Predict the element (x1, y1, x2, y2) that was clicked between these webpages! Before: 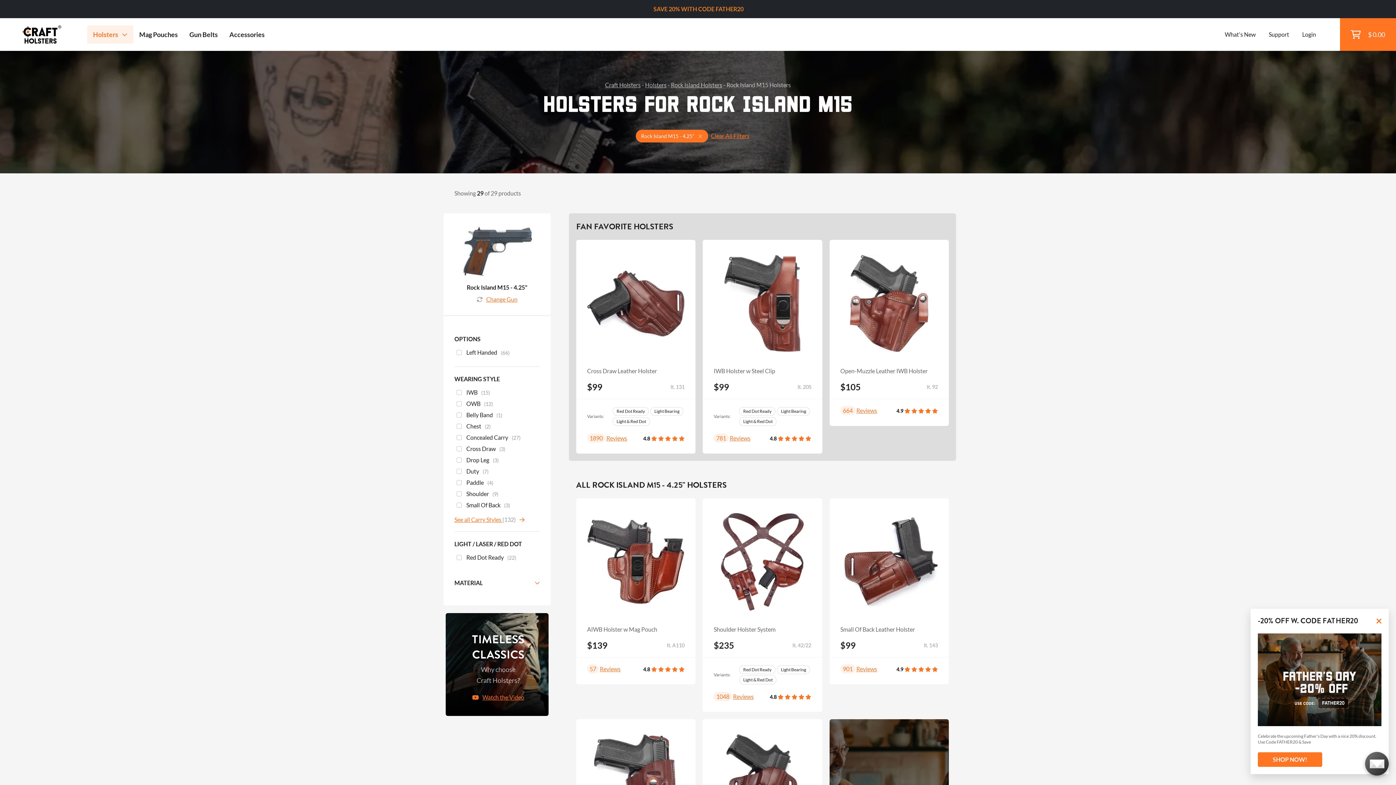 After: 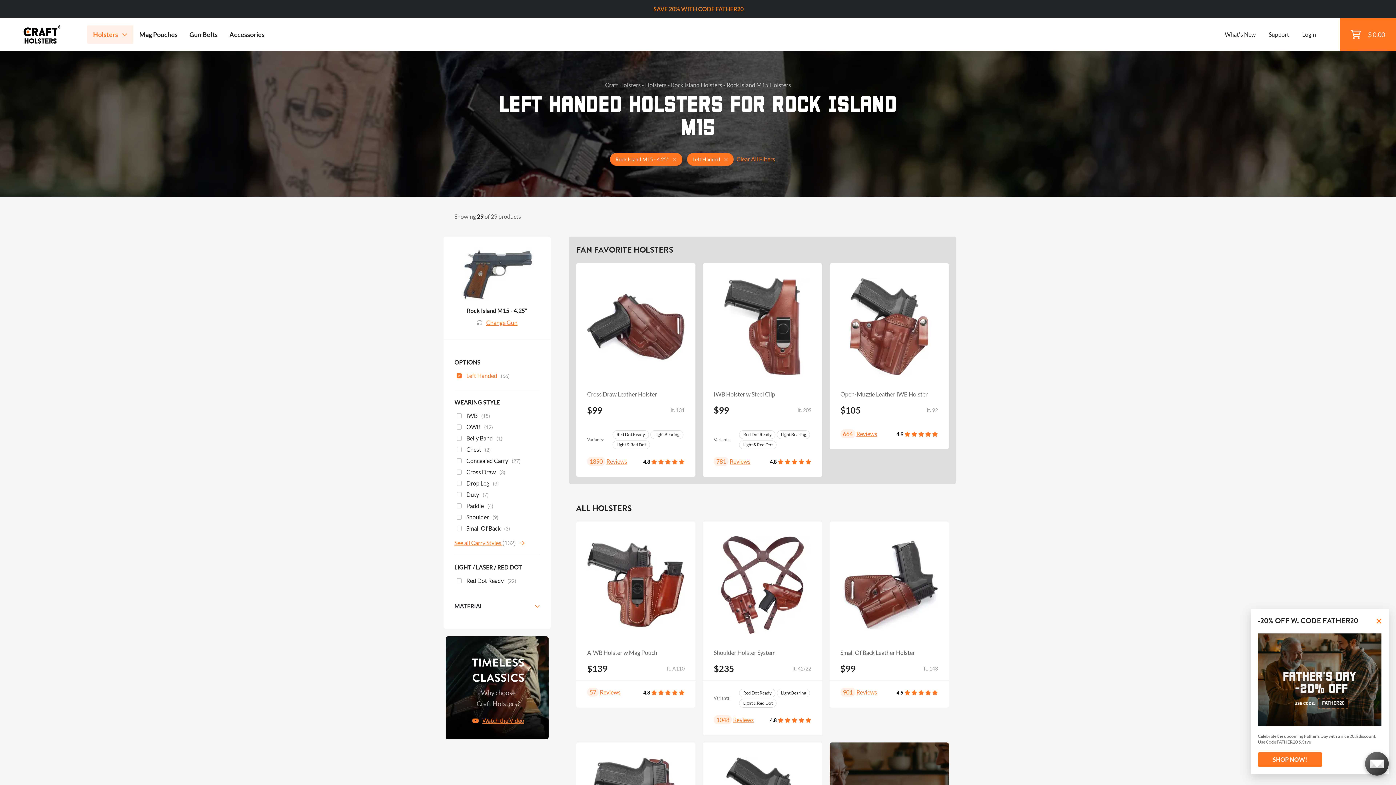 Action: label:  
Left Handed
(66) bbox: (454, 348, 511, 357)